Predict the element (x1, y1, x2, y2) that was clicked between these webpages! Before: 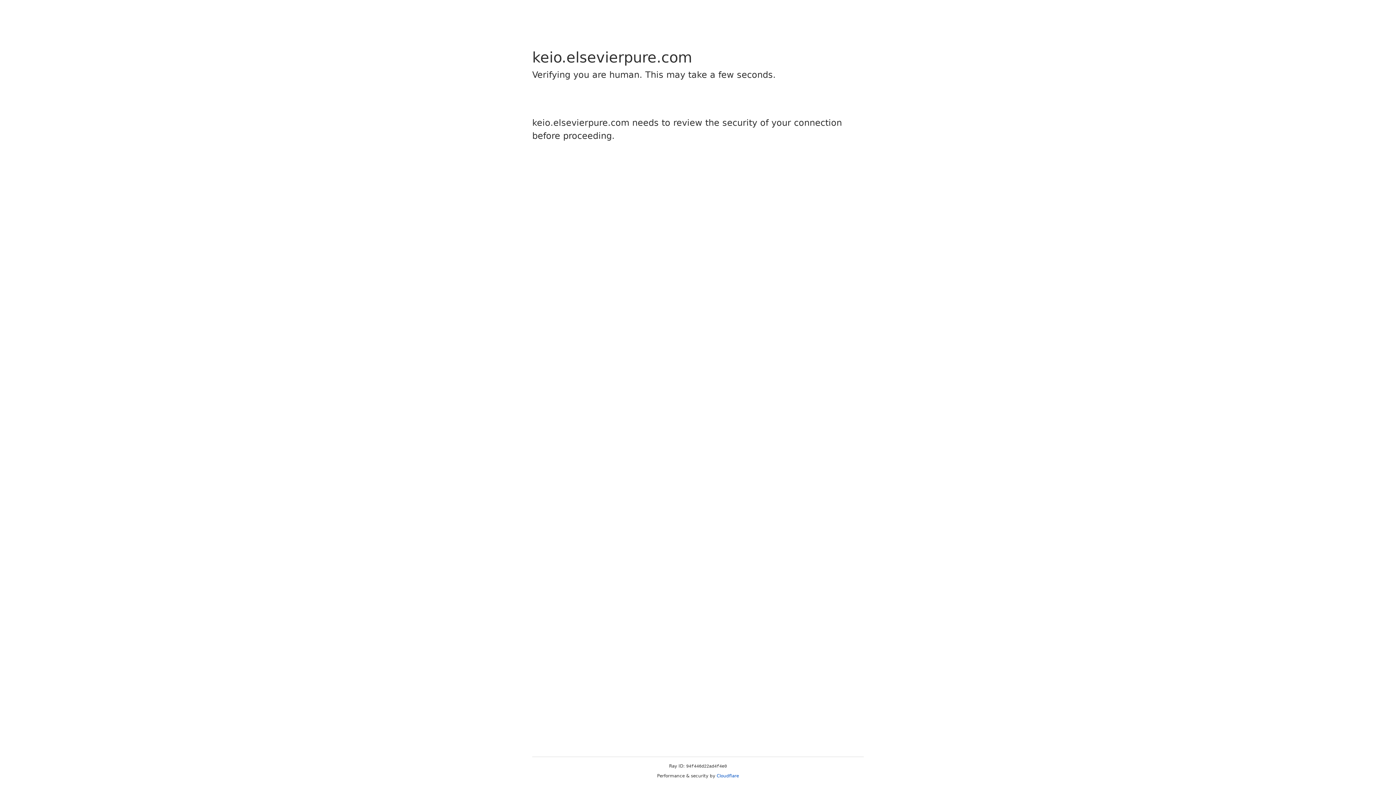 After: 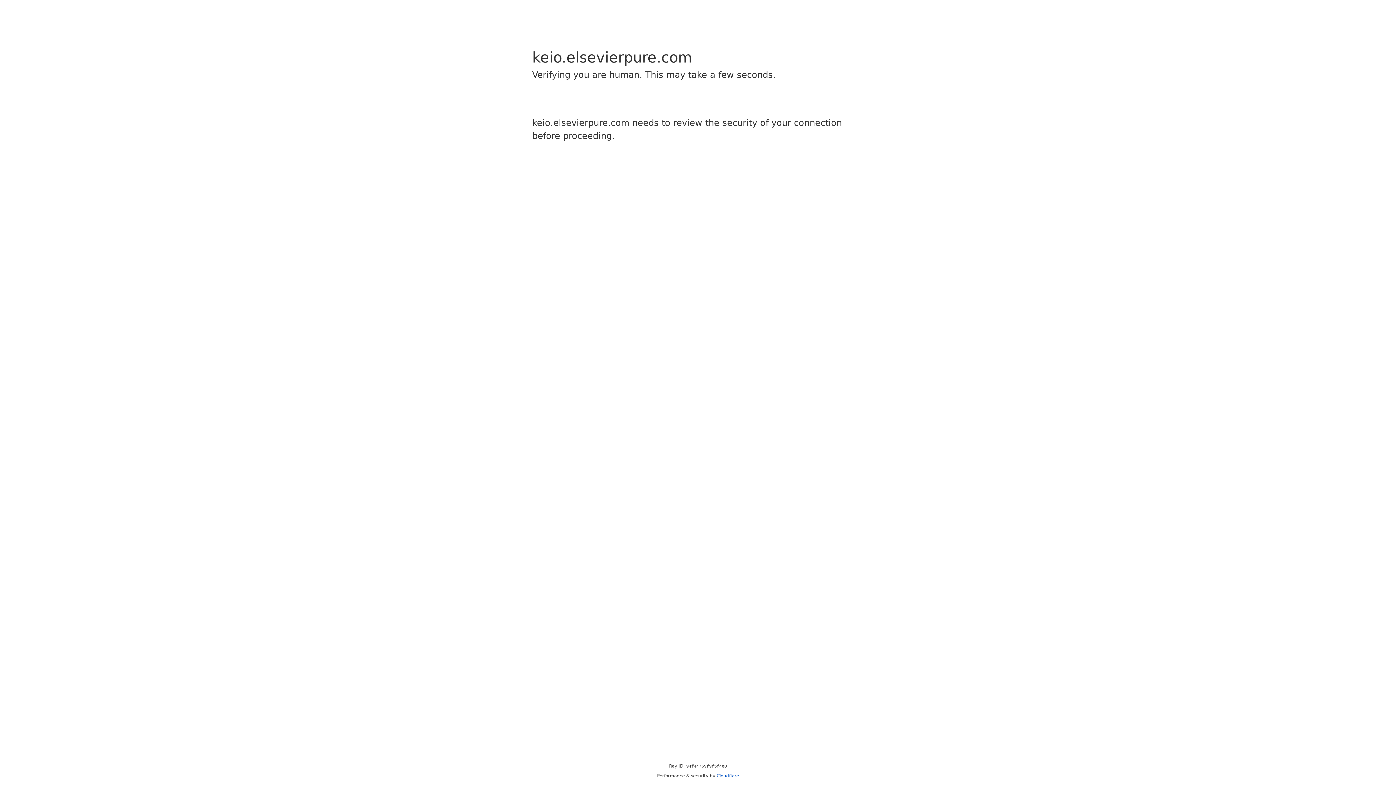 Action: label: Cloudflare bbox: (716, 773, 739, 778)